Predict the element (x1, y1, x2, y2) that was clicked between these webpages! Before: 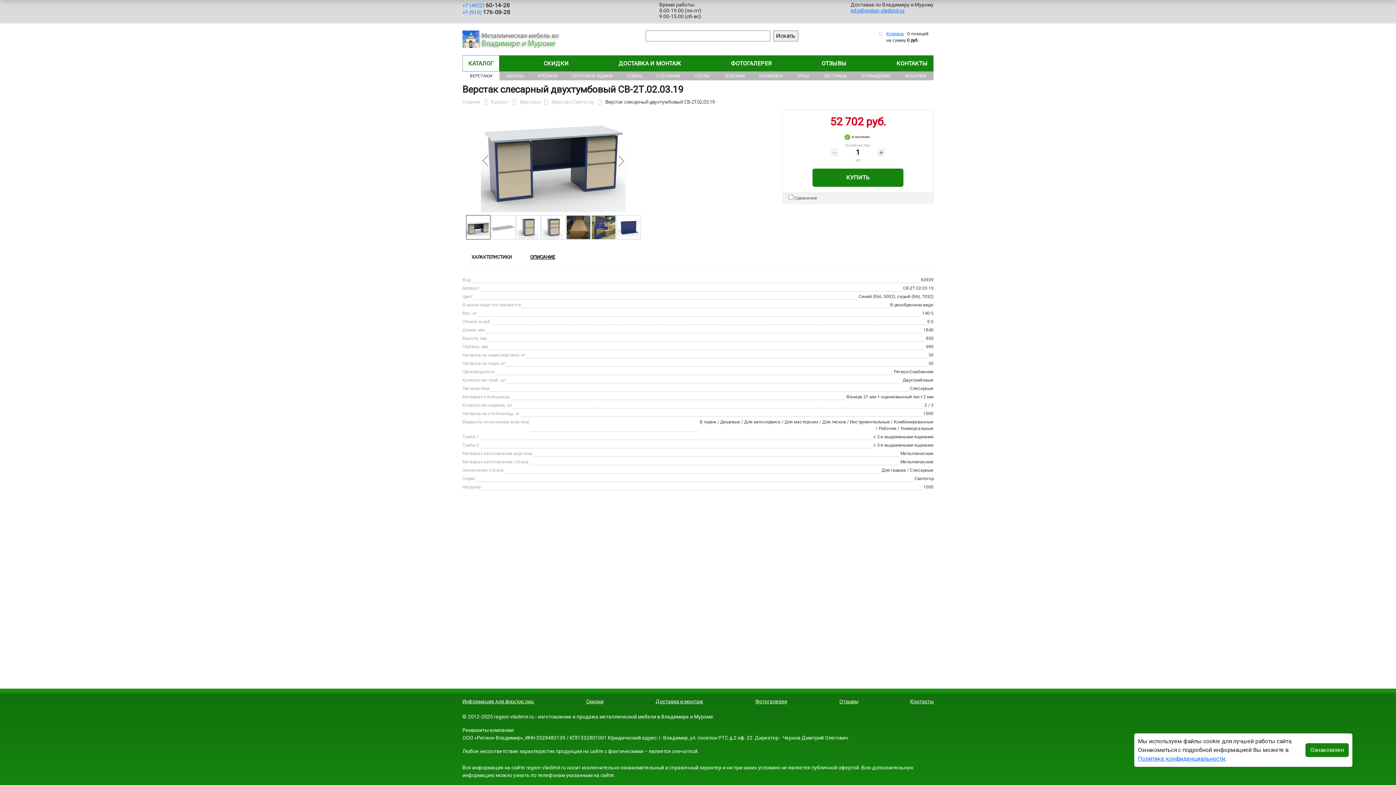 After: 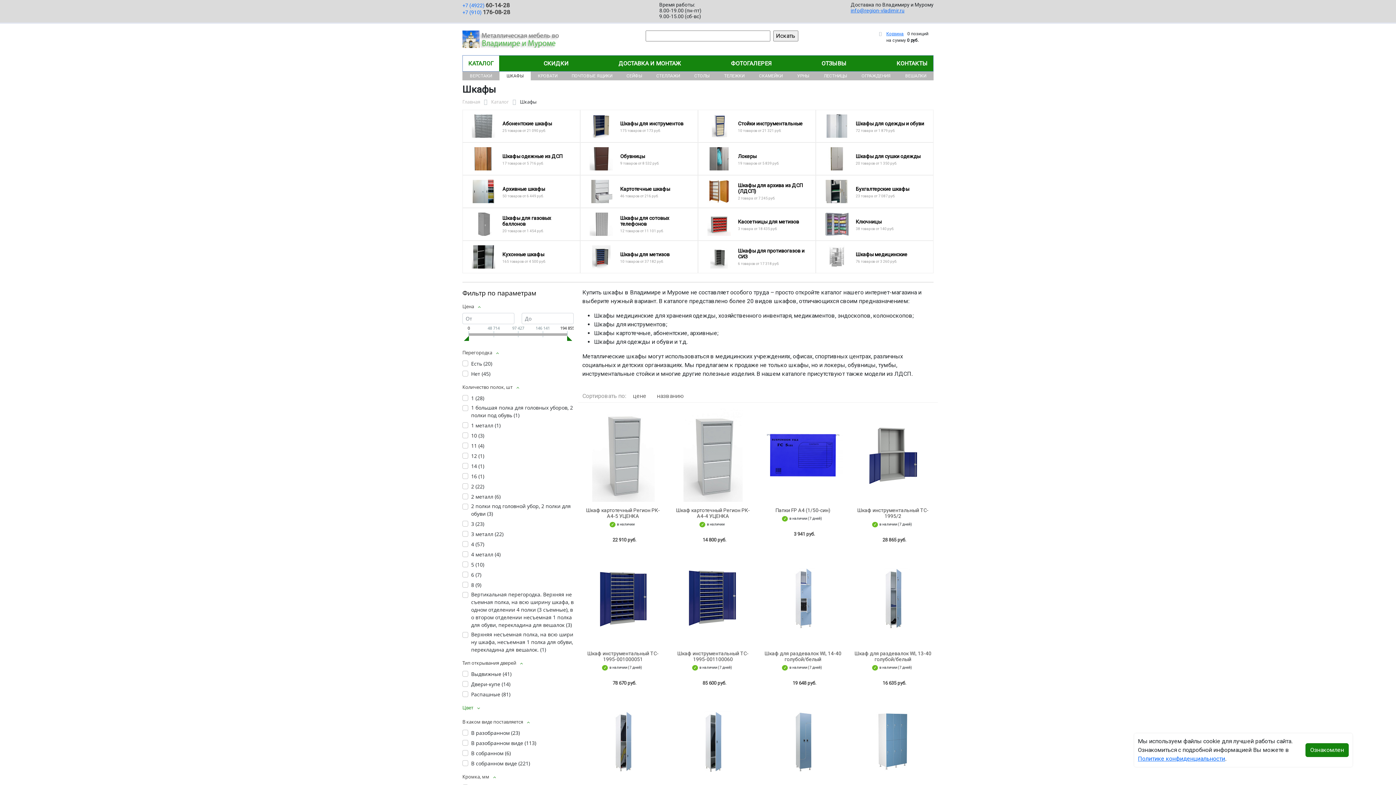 Action: label: ШКАФЫ bbox: (499, 71, 530, 80)